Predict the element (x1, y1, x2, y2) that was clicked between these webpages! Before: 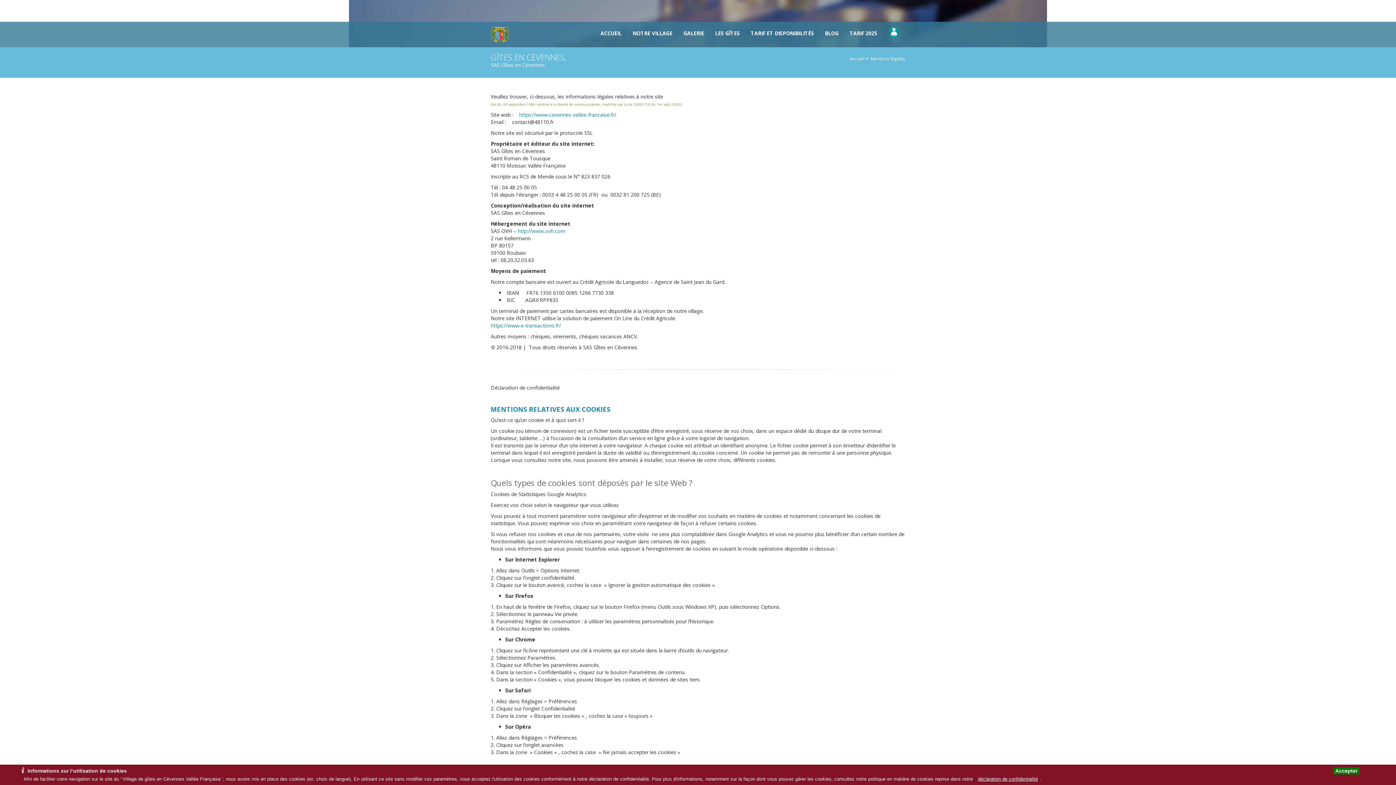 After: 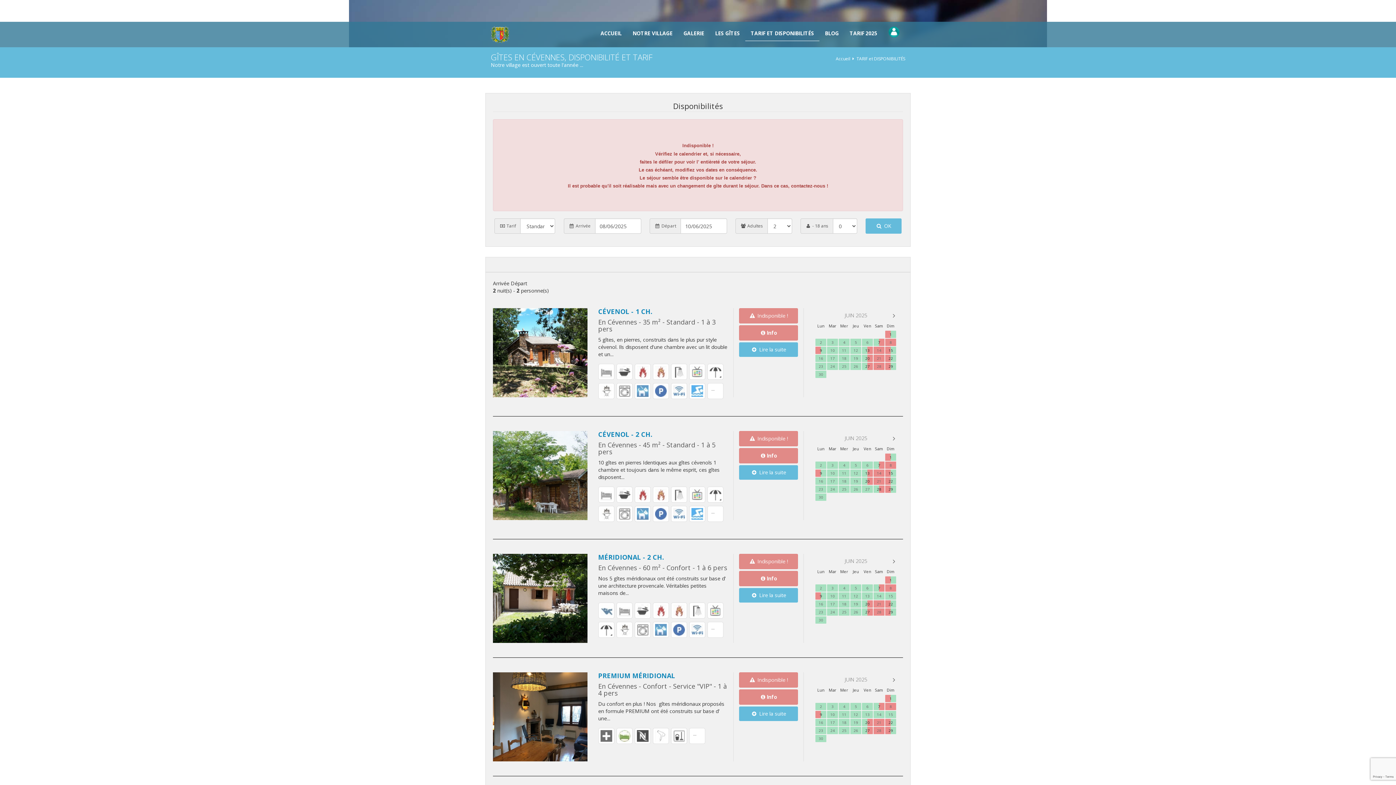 Action: label: TARIF ET DISPONIBILITÉS bbox: (745, 26, 819, 40)